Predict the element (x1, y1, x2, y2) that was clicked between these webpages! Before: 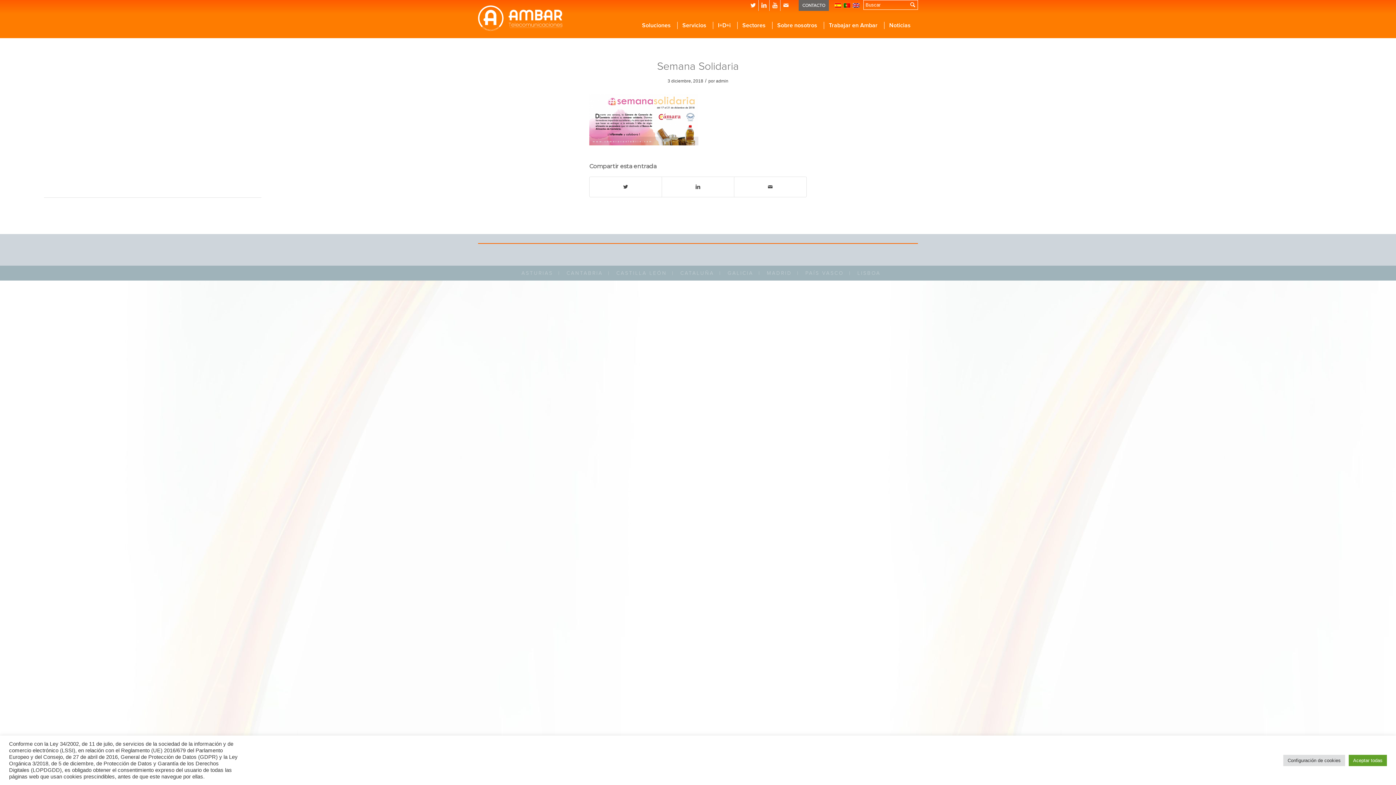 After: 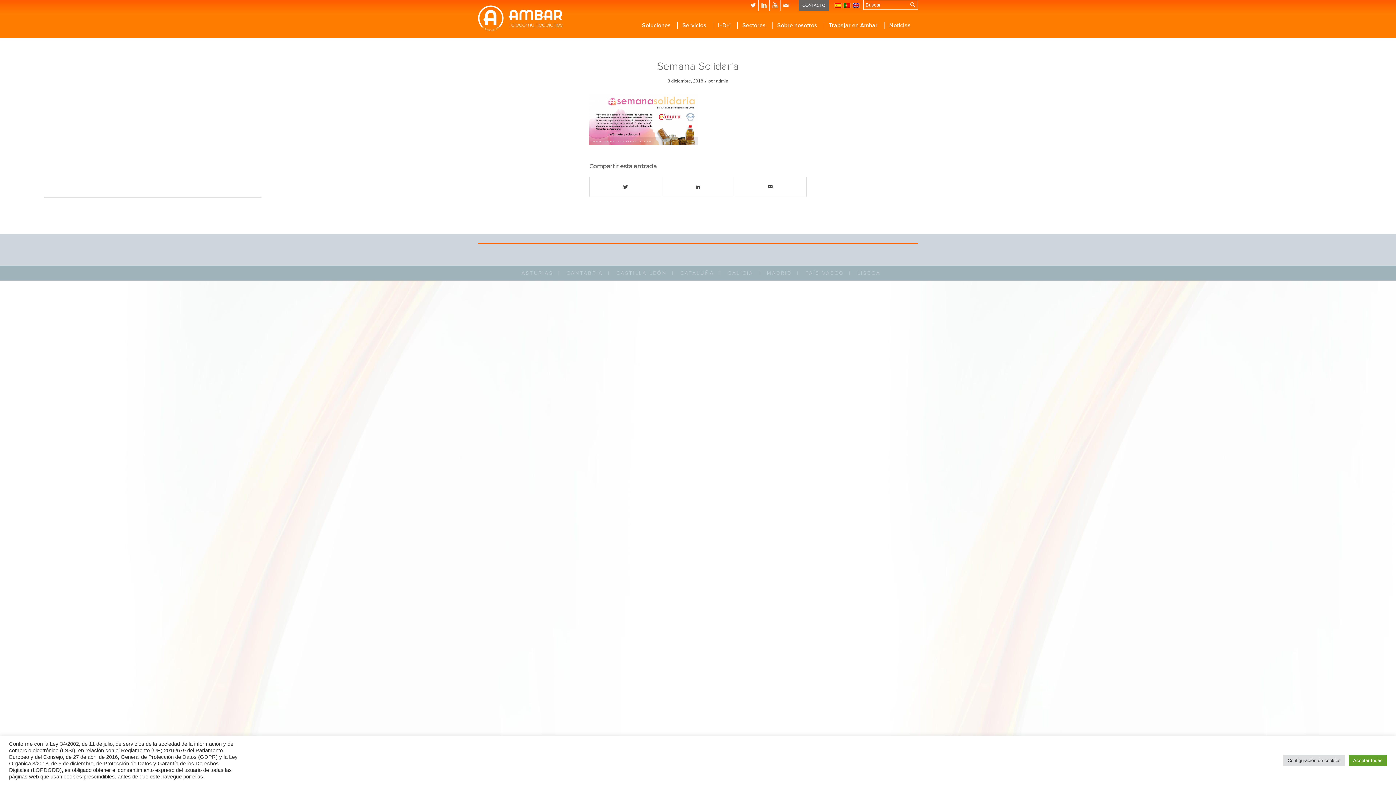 Action: label: Semana Solidaria bbox: (657, 59, 739, 73)